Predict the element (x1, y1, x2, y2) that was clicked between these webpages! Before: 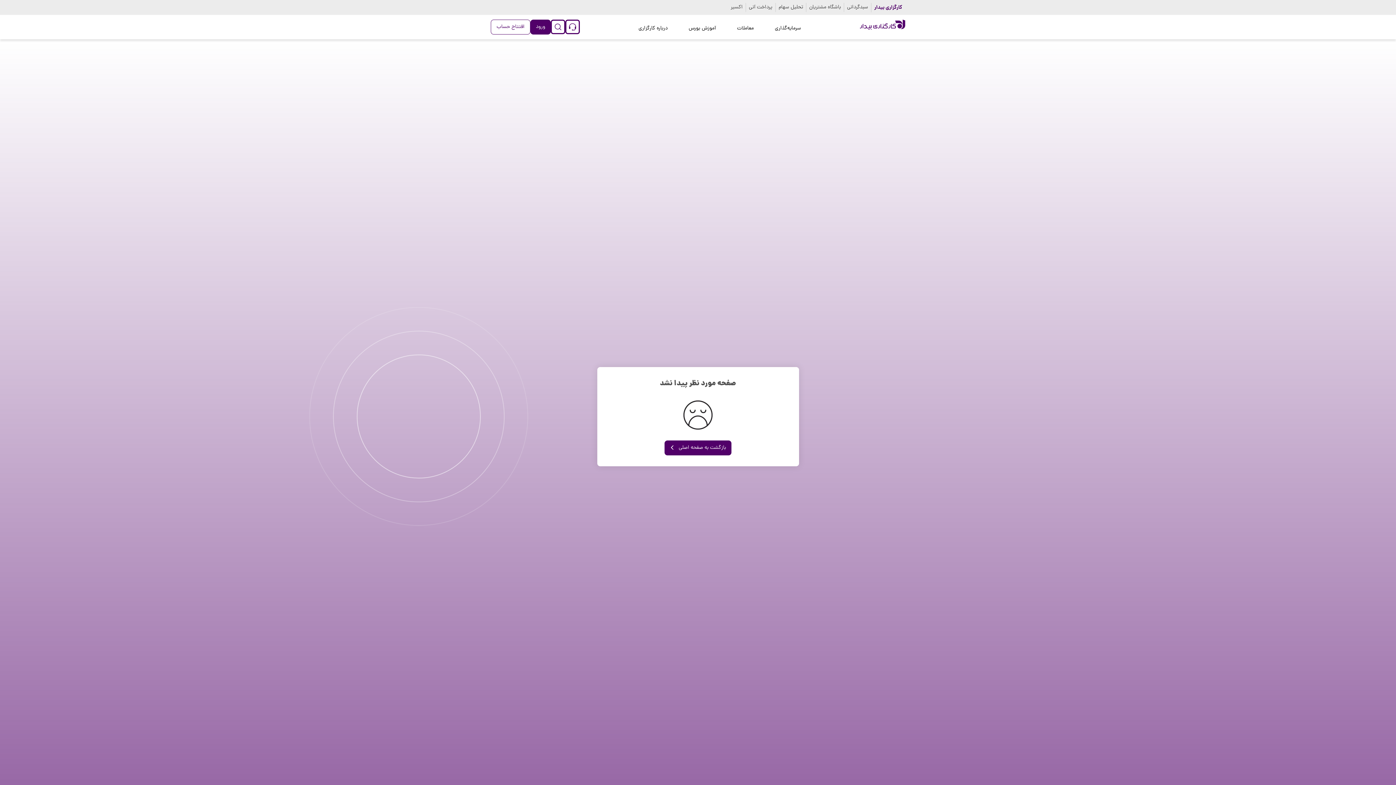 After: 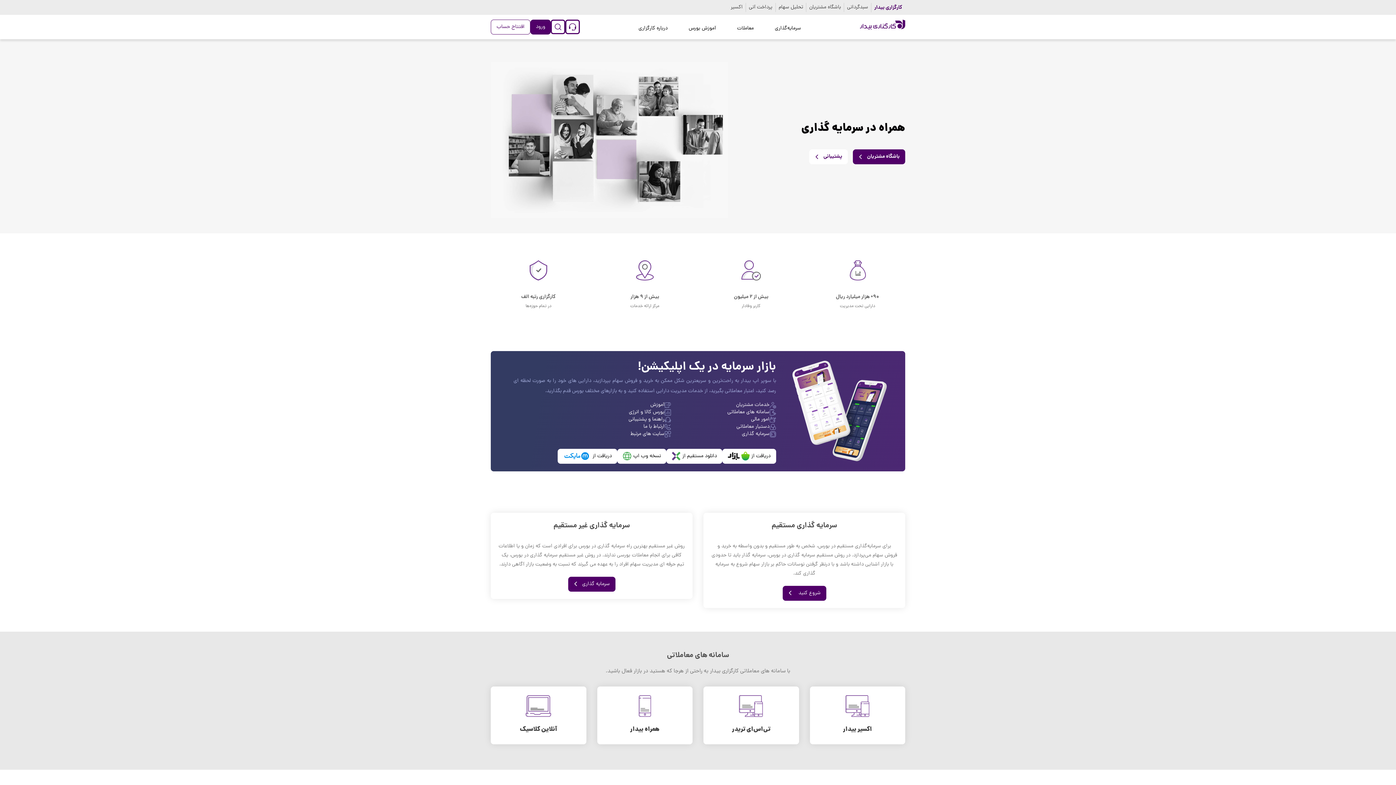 Action: bbox: (860, 19, 905, 34)